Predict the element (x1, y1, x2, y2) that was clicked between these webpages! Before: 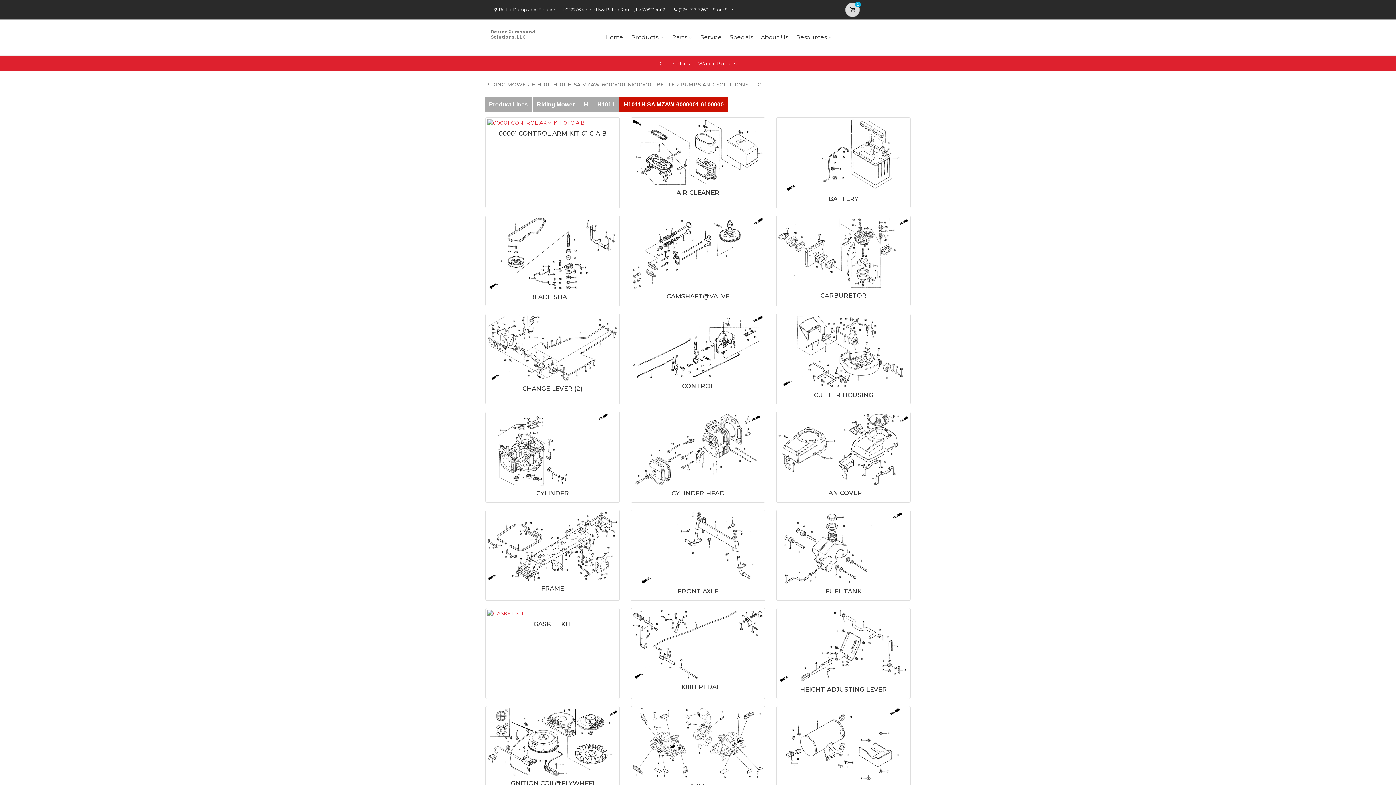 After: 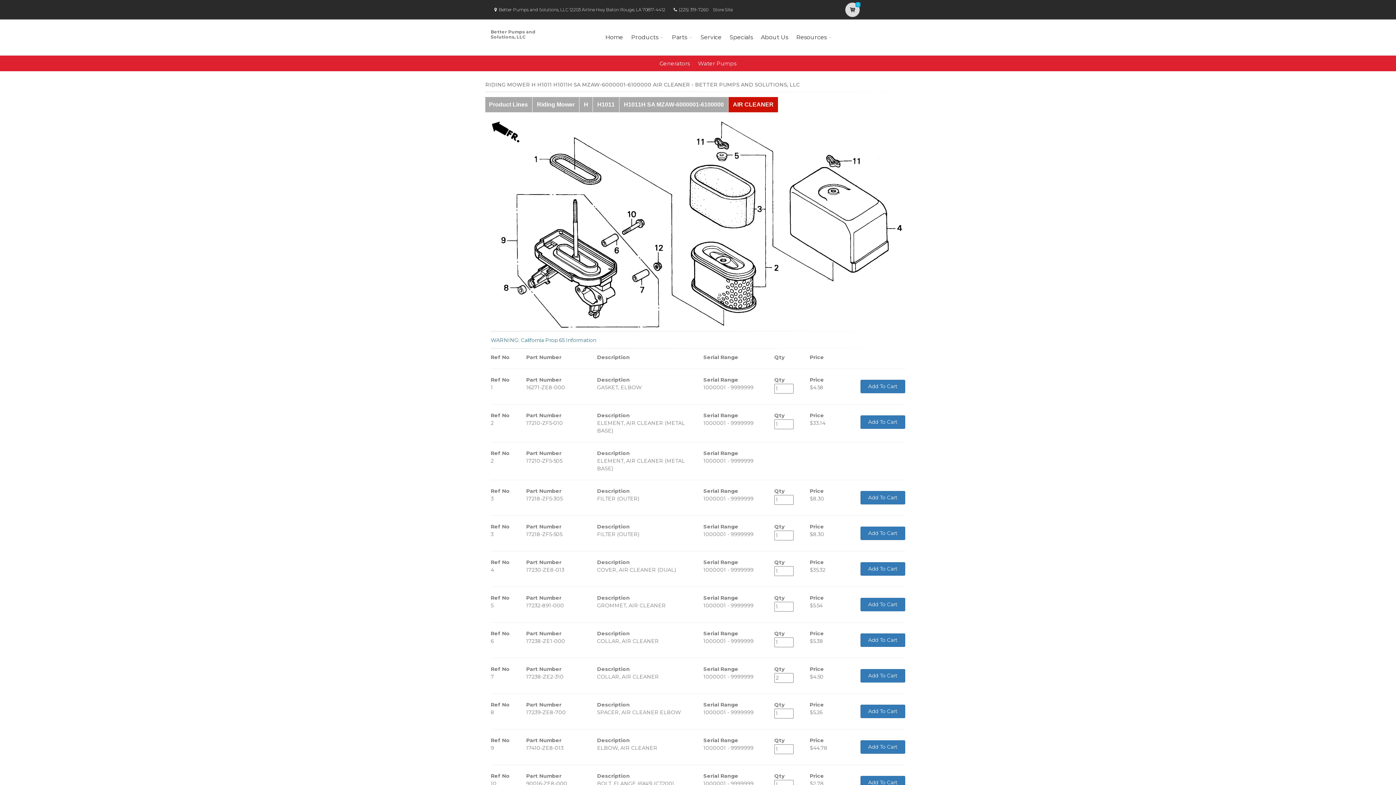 Action: label: AIR CLEANER bbox: (676, 189, 719, 196)